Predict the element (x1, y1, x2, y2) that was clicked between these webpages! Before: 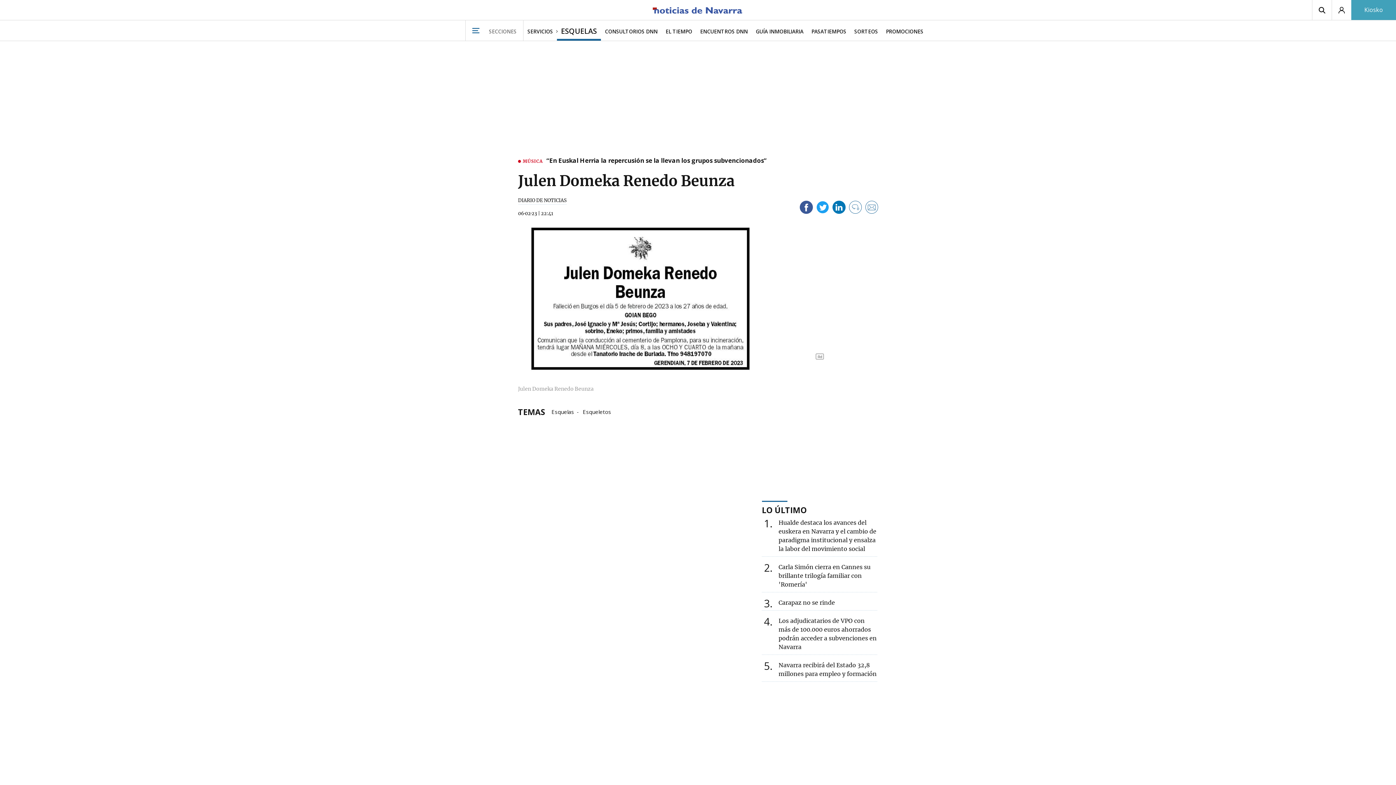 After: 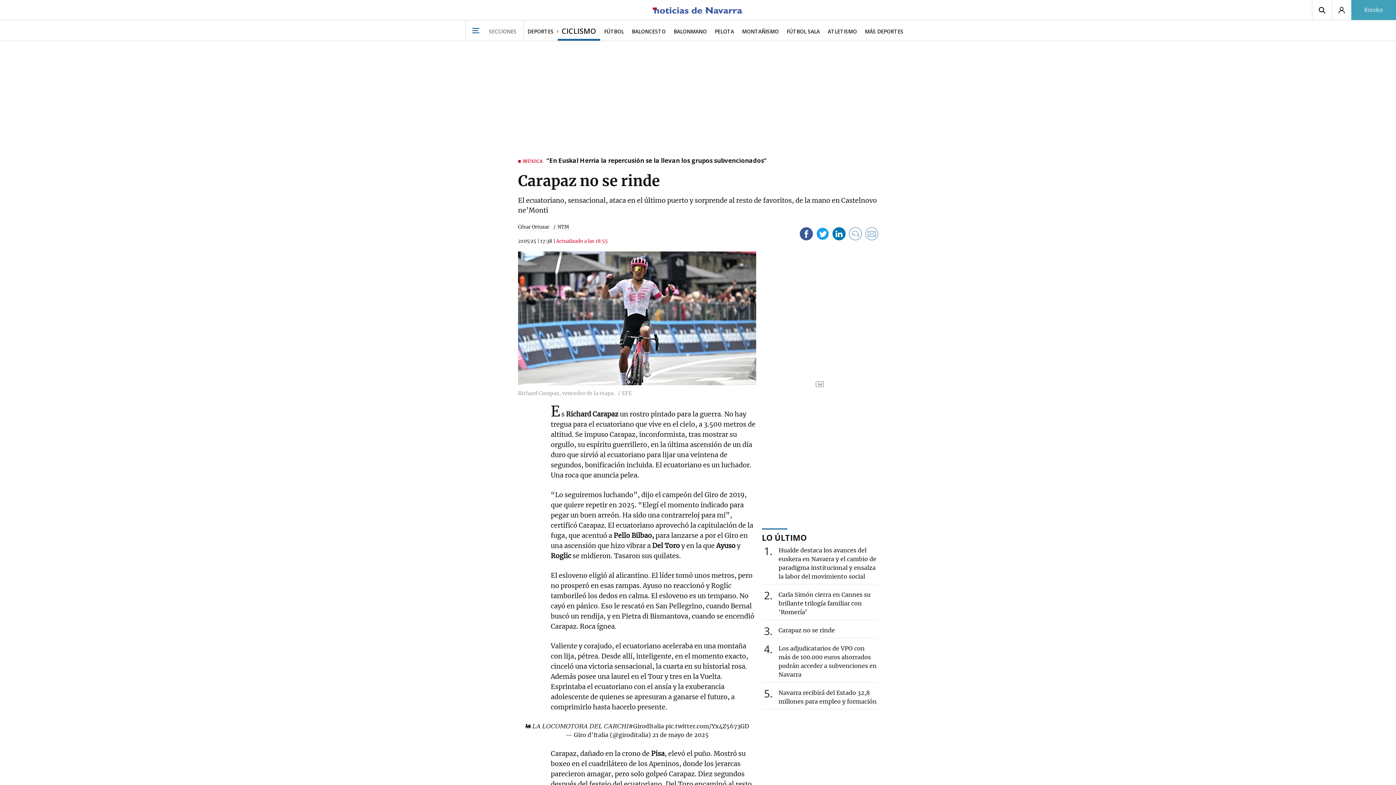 Action: label: 3
Carapaz no se rinde bbox: (778, 599, 835, 606)